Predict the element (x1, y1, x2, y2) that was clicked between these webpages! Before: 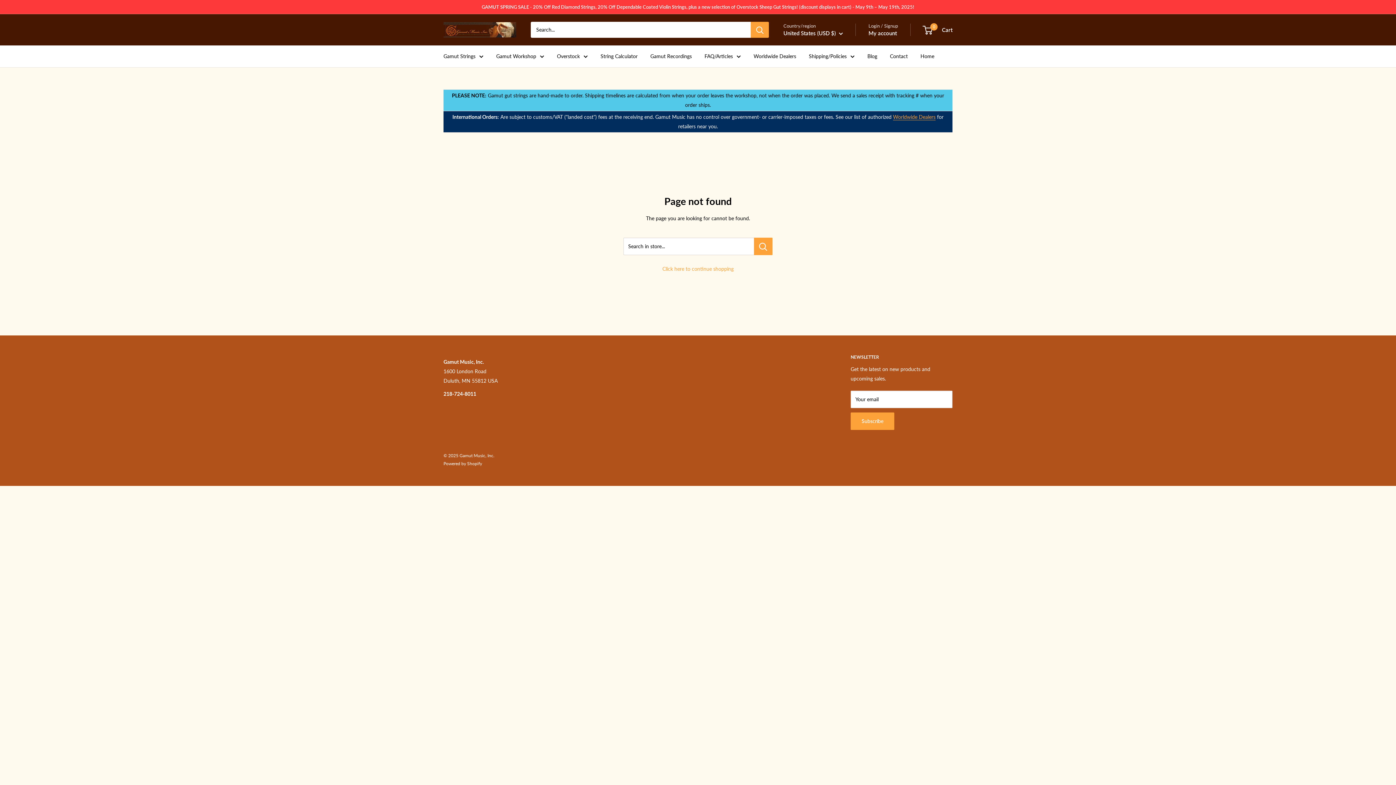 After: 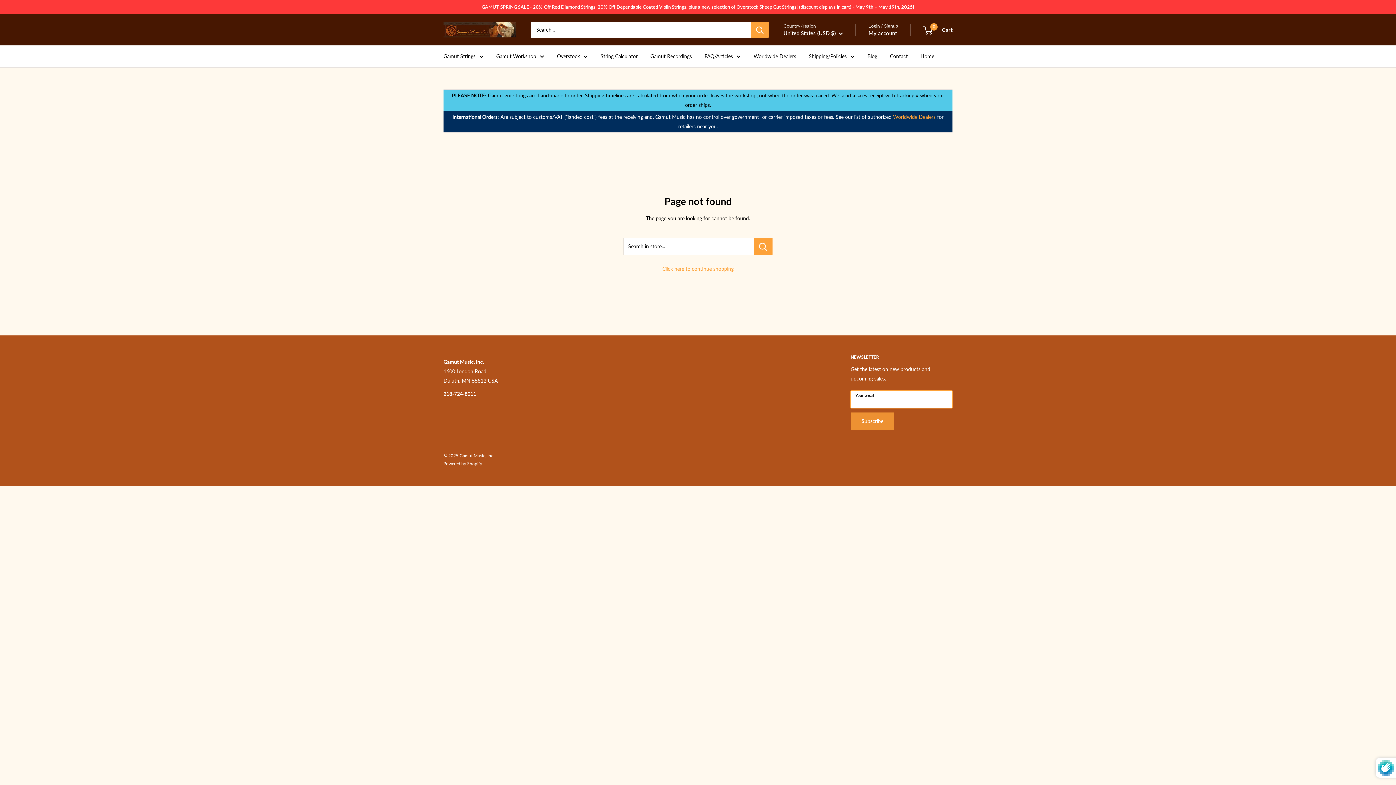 Action: label: Subscribe bbox: (850, 412, 894, 430)